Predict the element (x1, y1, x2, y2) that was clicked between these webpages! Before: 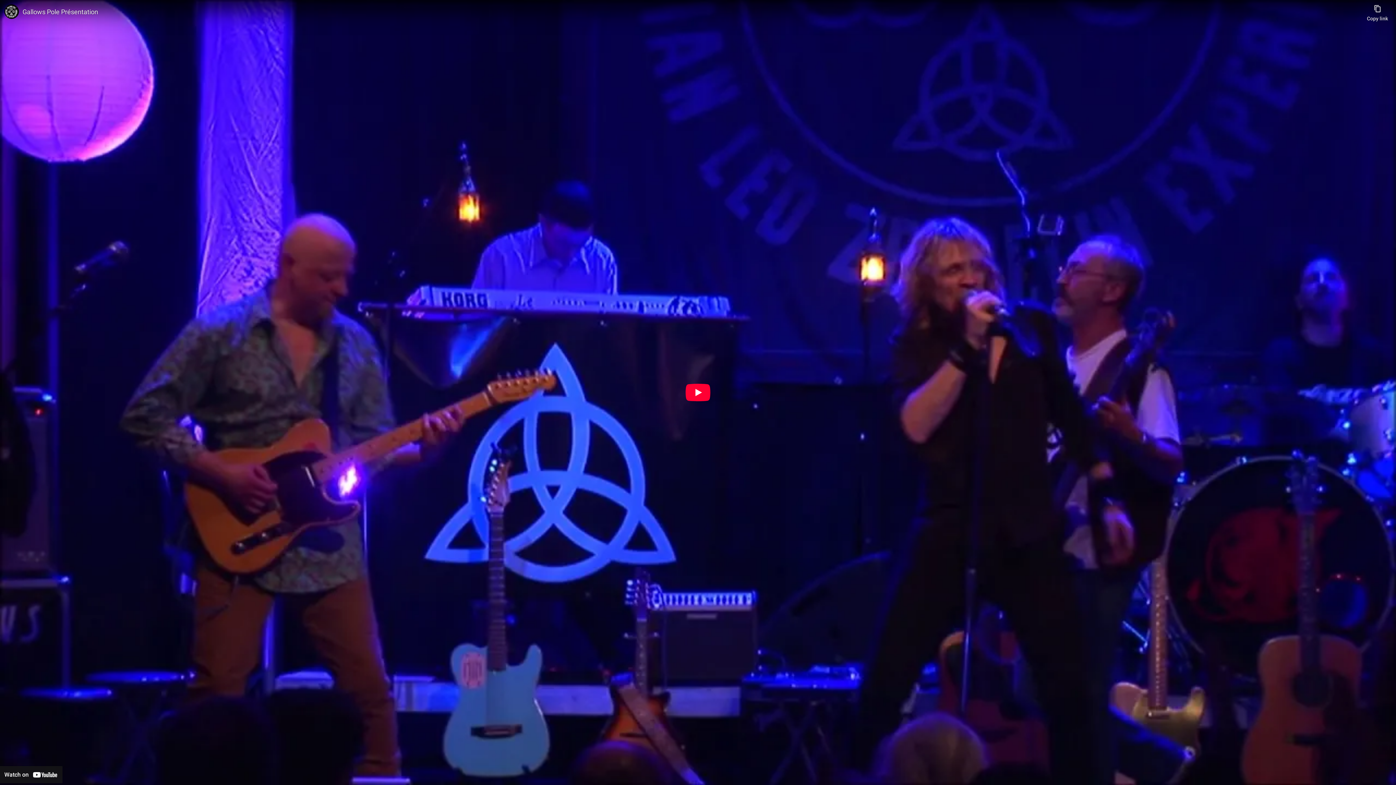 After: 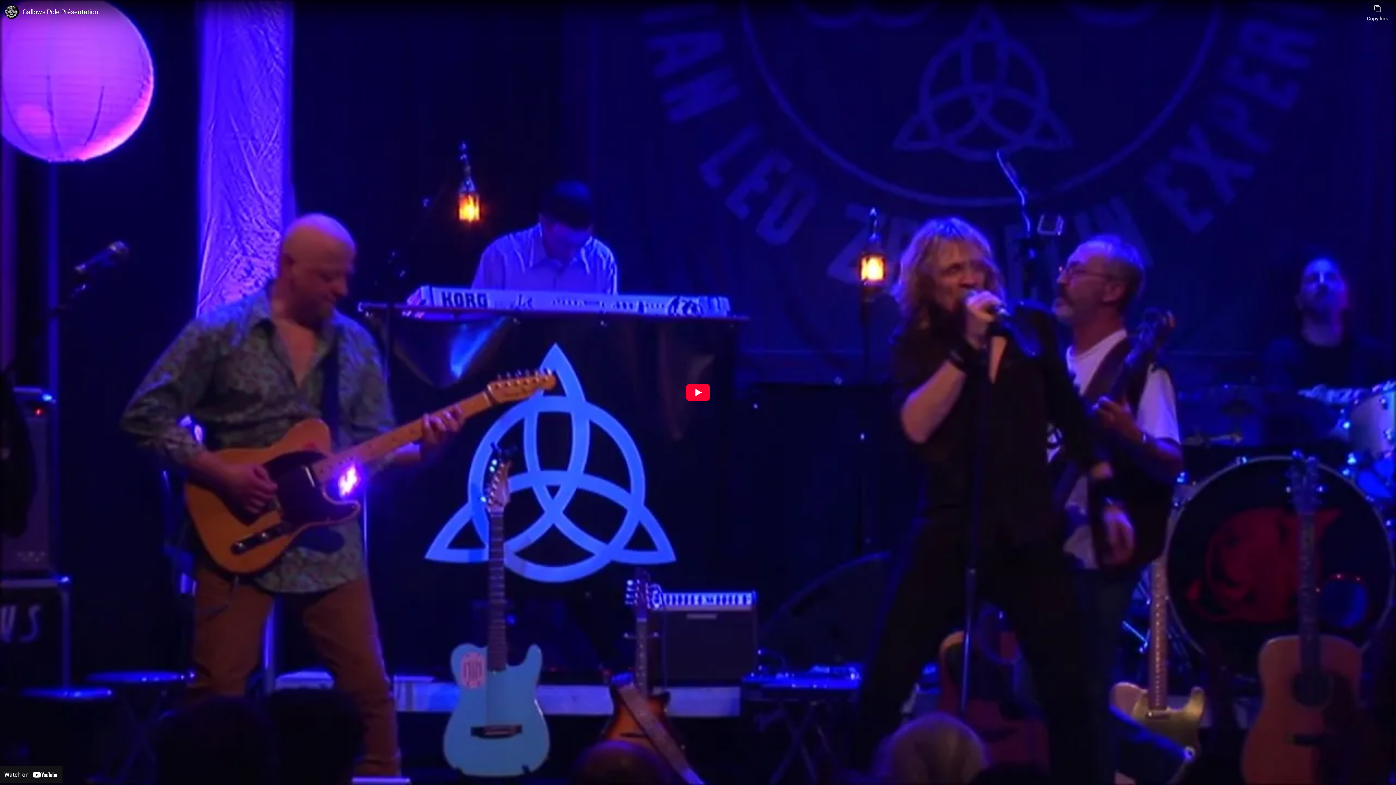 Action: bbox: (22, 7, 1363, 16) label: Gallows Pole Présentation